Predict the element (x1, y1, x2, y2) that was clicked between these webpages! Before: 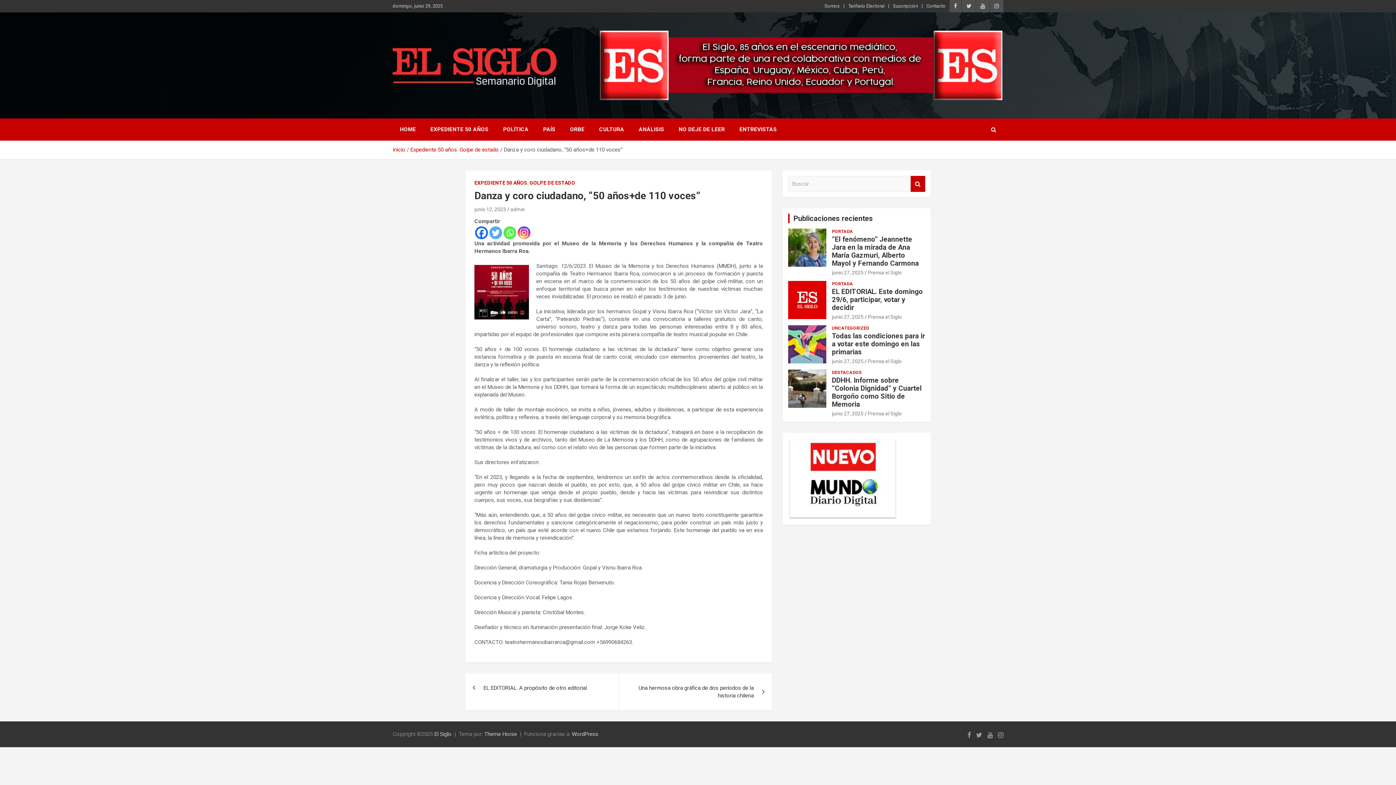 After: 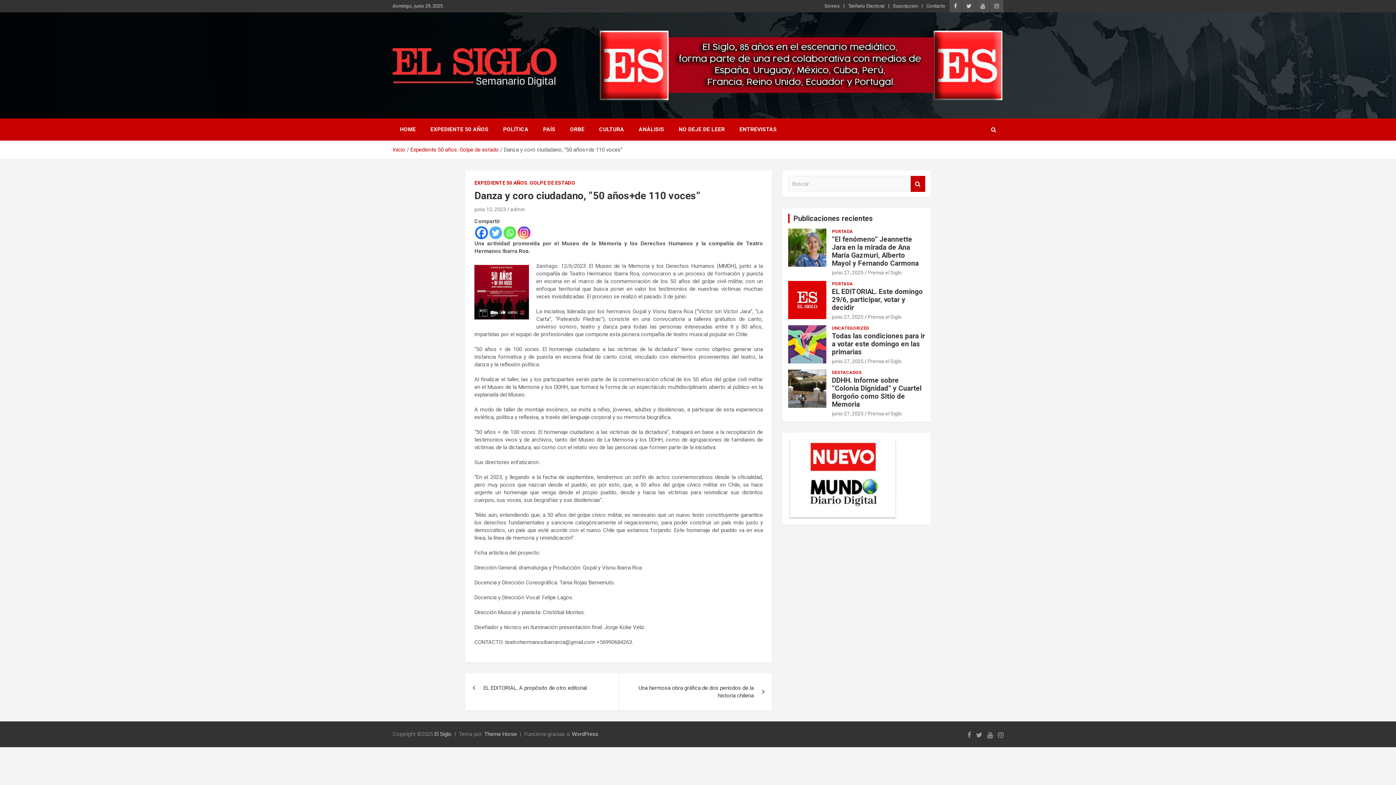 Action: bbox: (489, 226, 502, 239) label: Twitter